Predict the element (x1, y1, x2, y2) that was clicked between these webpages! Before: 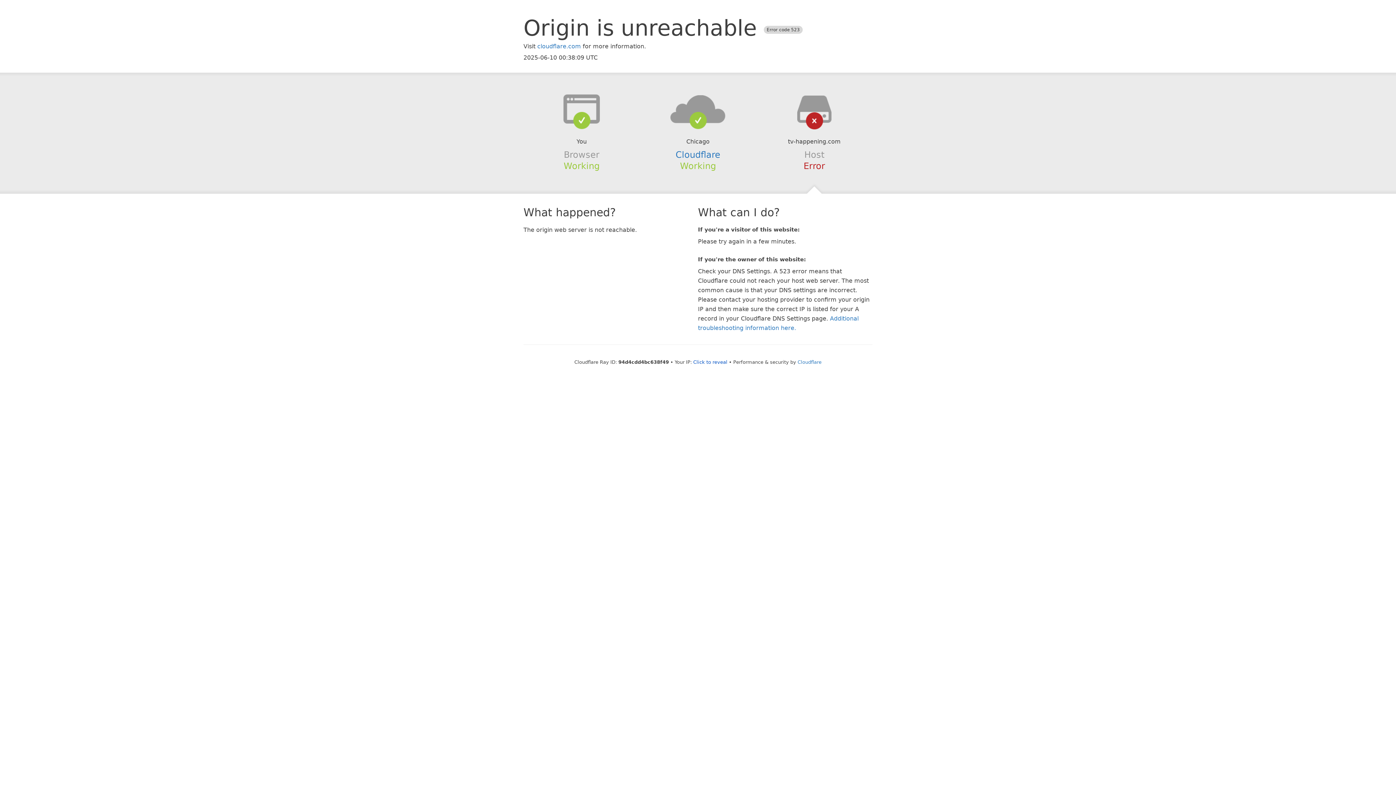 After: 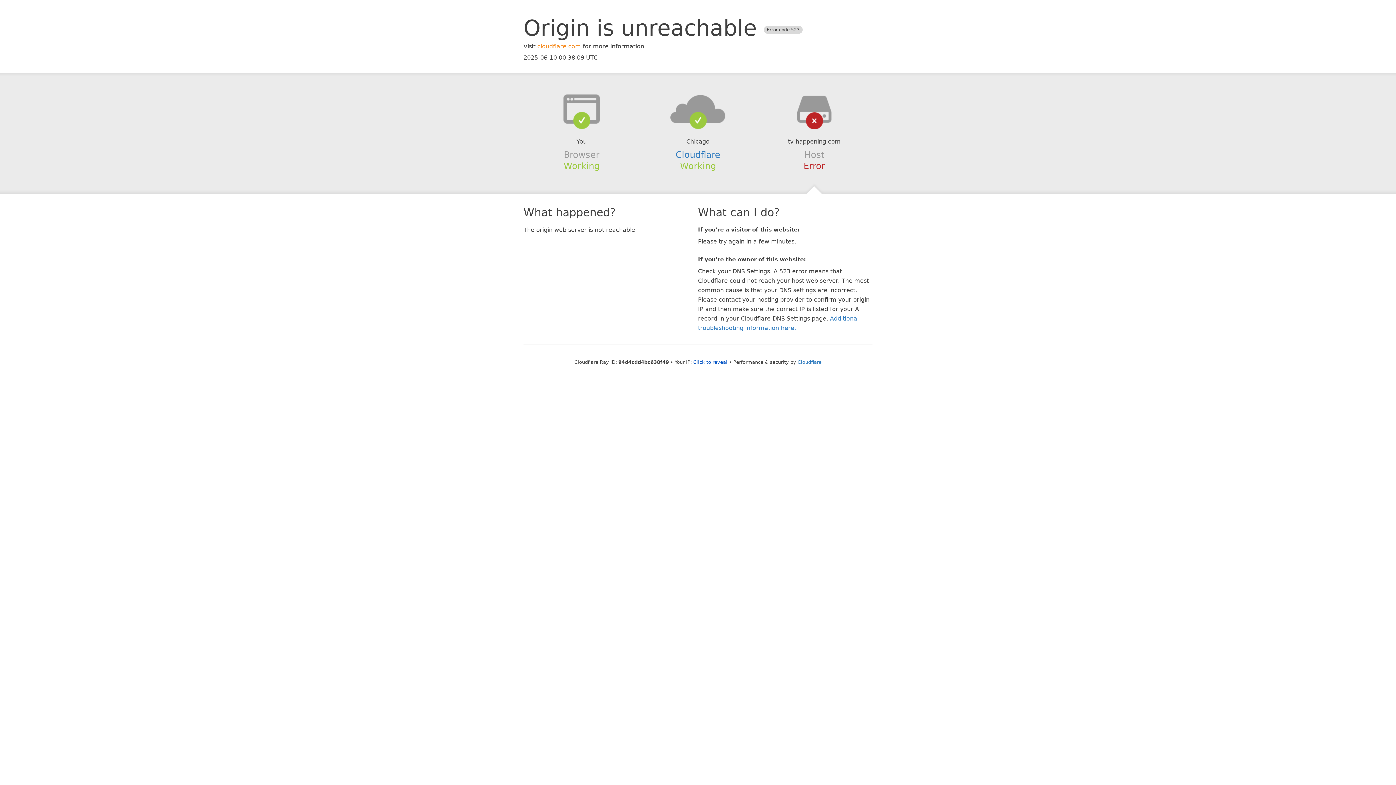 Action: label: cloudflare.com bbox: (537, 42, 581, 49)